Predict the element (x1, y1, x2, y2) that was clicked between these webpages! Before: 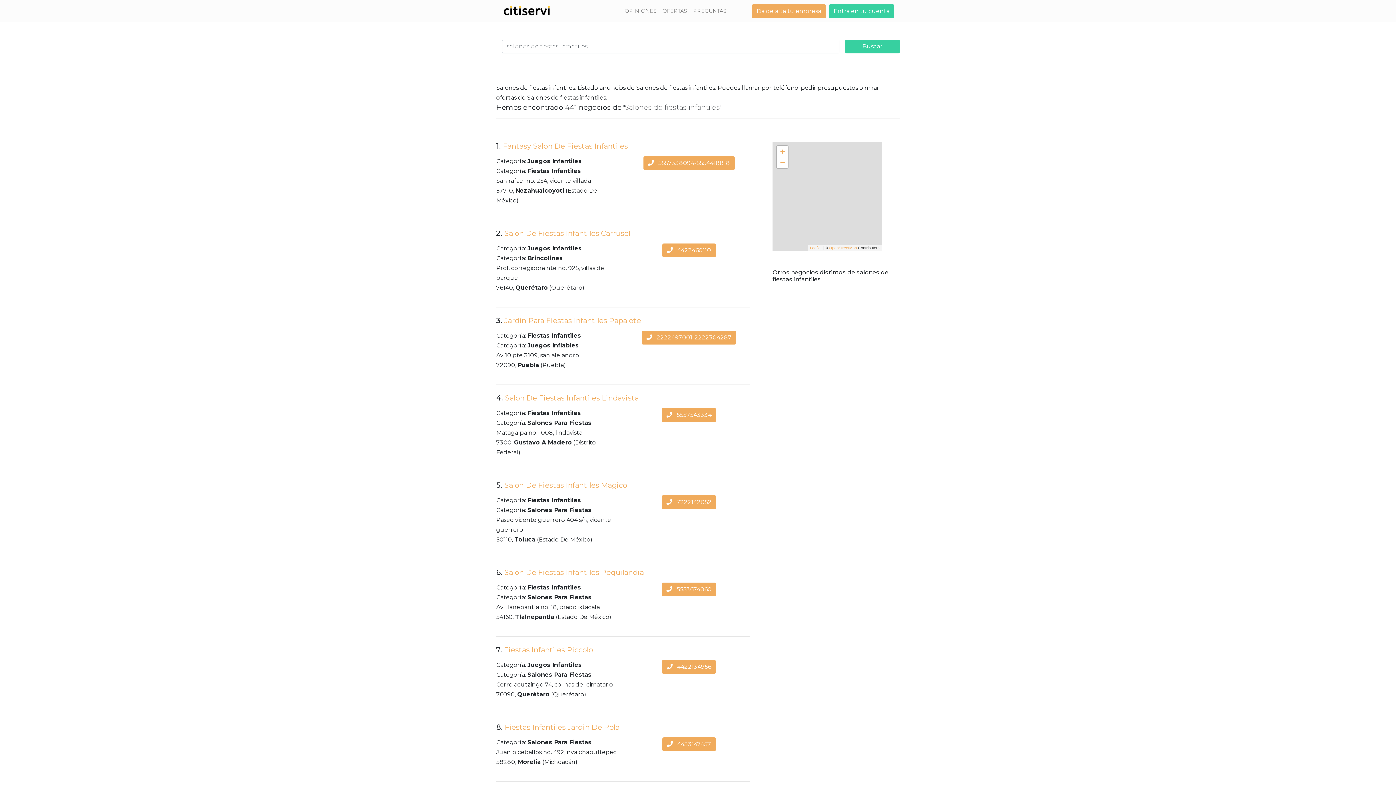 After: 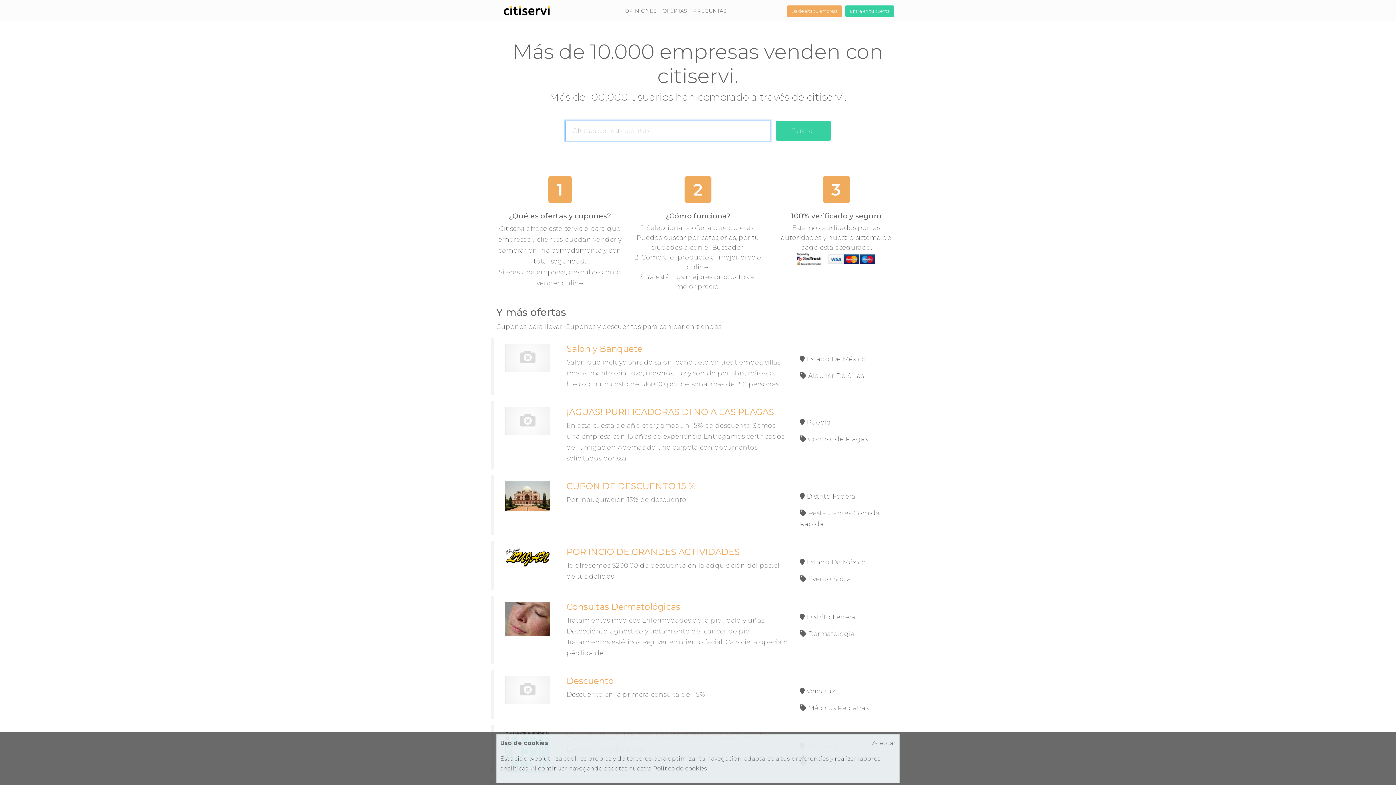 Action: label: OFERTAS bbox: (659, 4, 690, 17)